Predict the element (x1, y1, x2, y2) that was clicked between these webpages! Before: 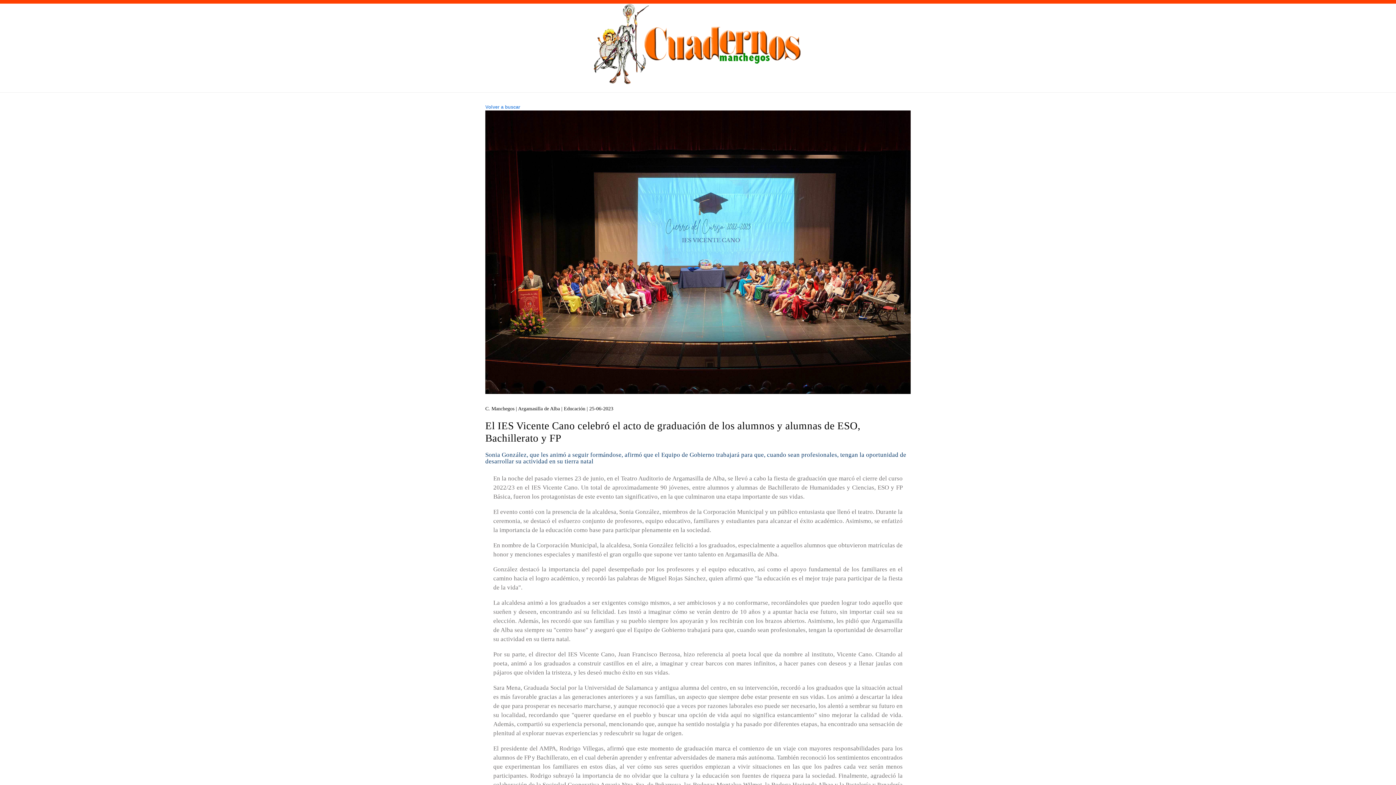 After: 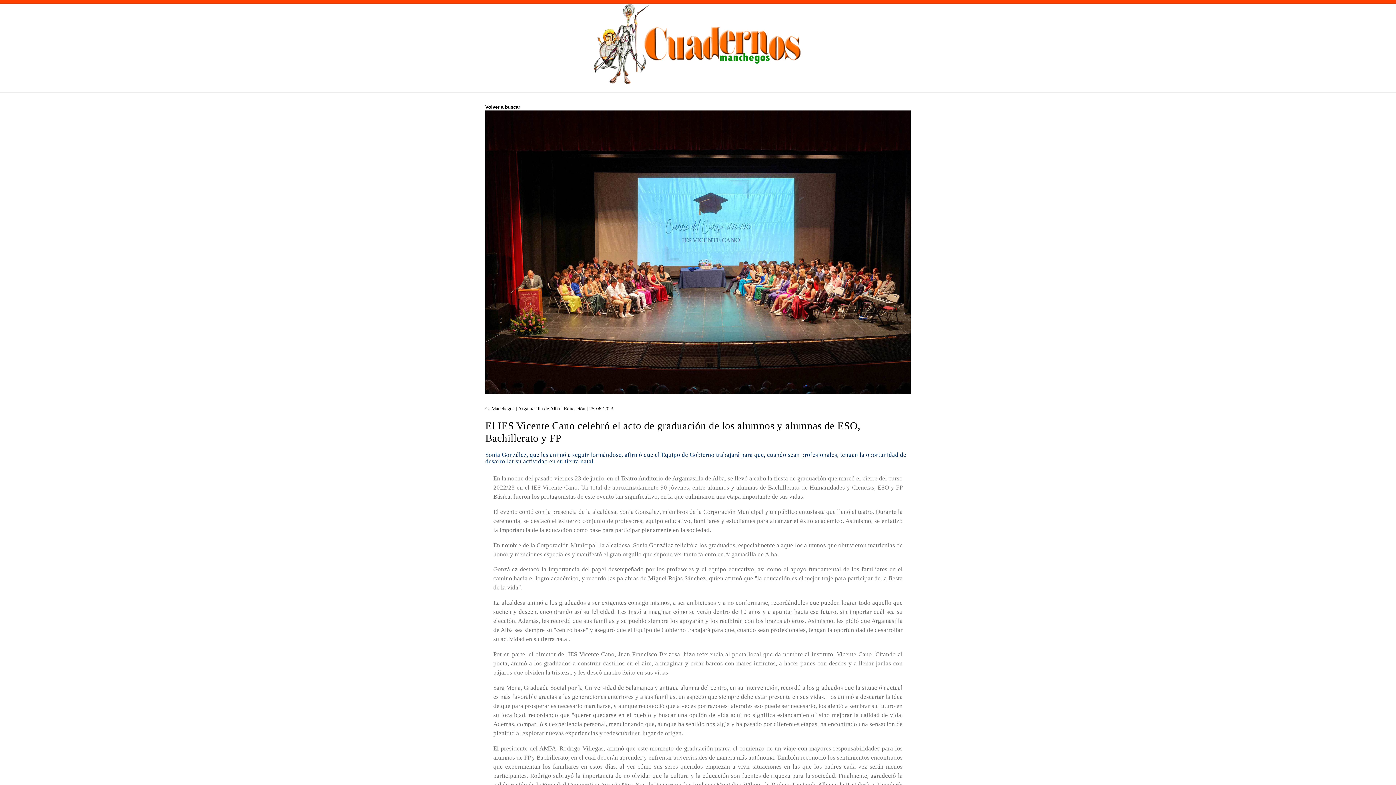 Action: bbox: (485, 104, 520, 109) label: Volver a buscar